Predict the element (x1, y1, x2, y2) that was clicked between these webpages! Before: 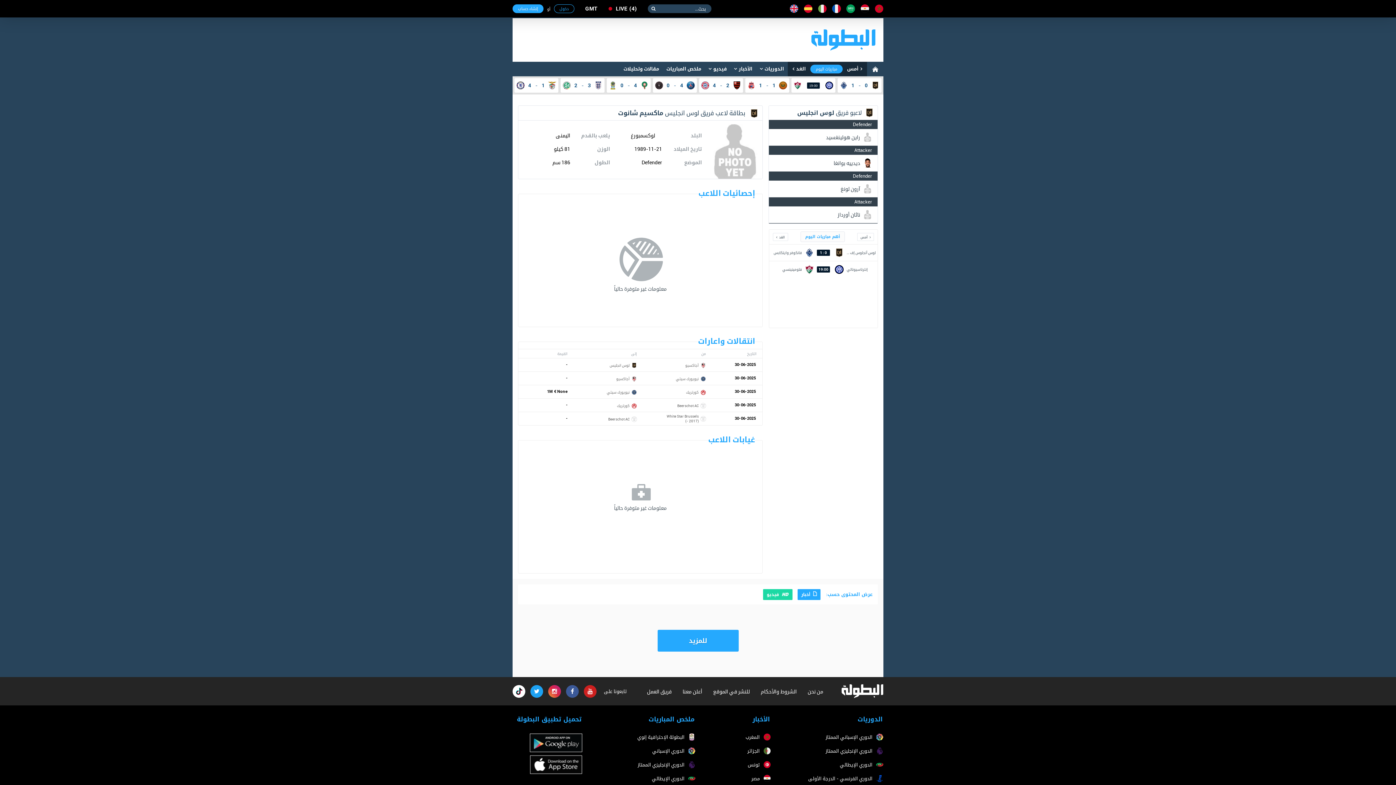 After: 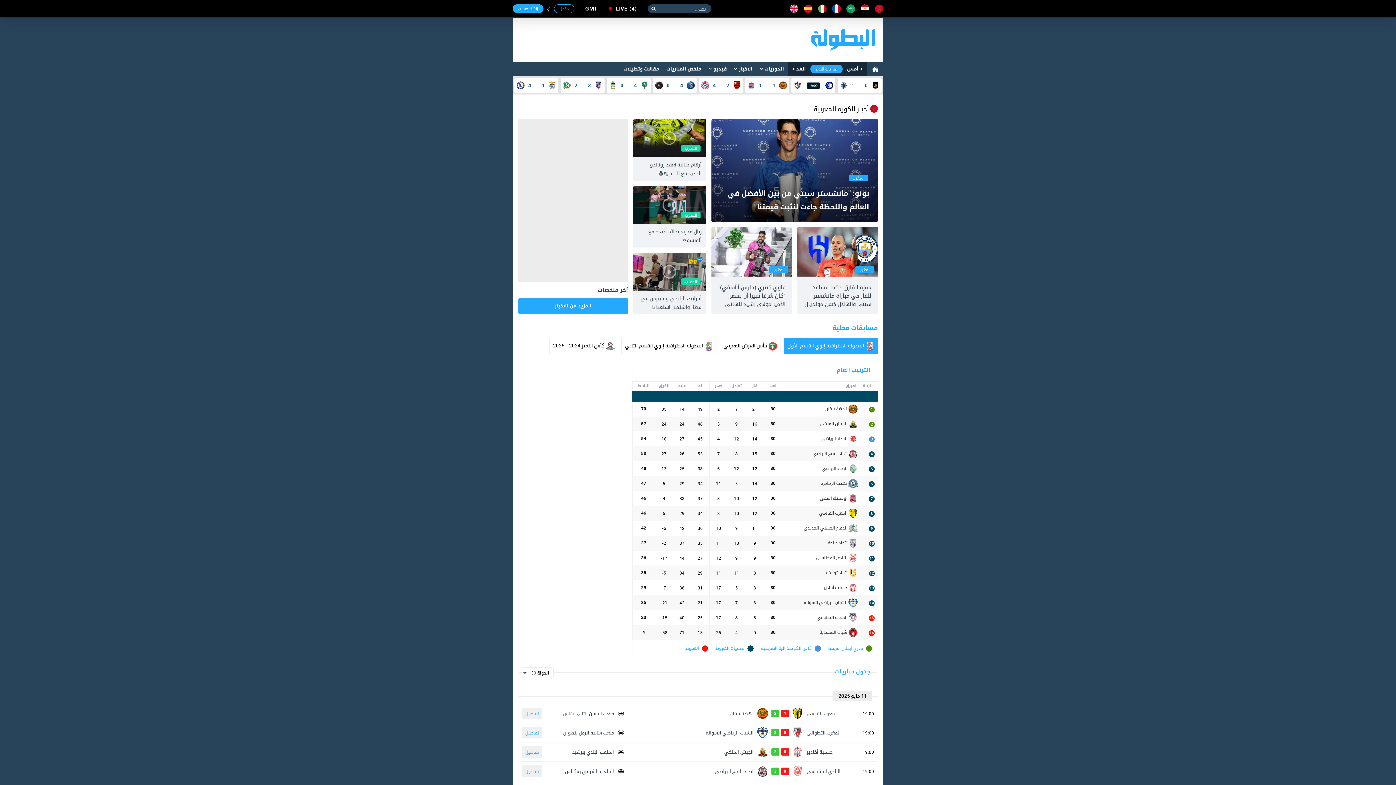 Action: bbox: (874, 4, 883, 13)